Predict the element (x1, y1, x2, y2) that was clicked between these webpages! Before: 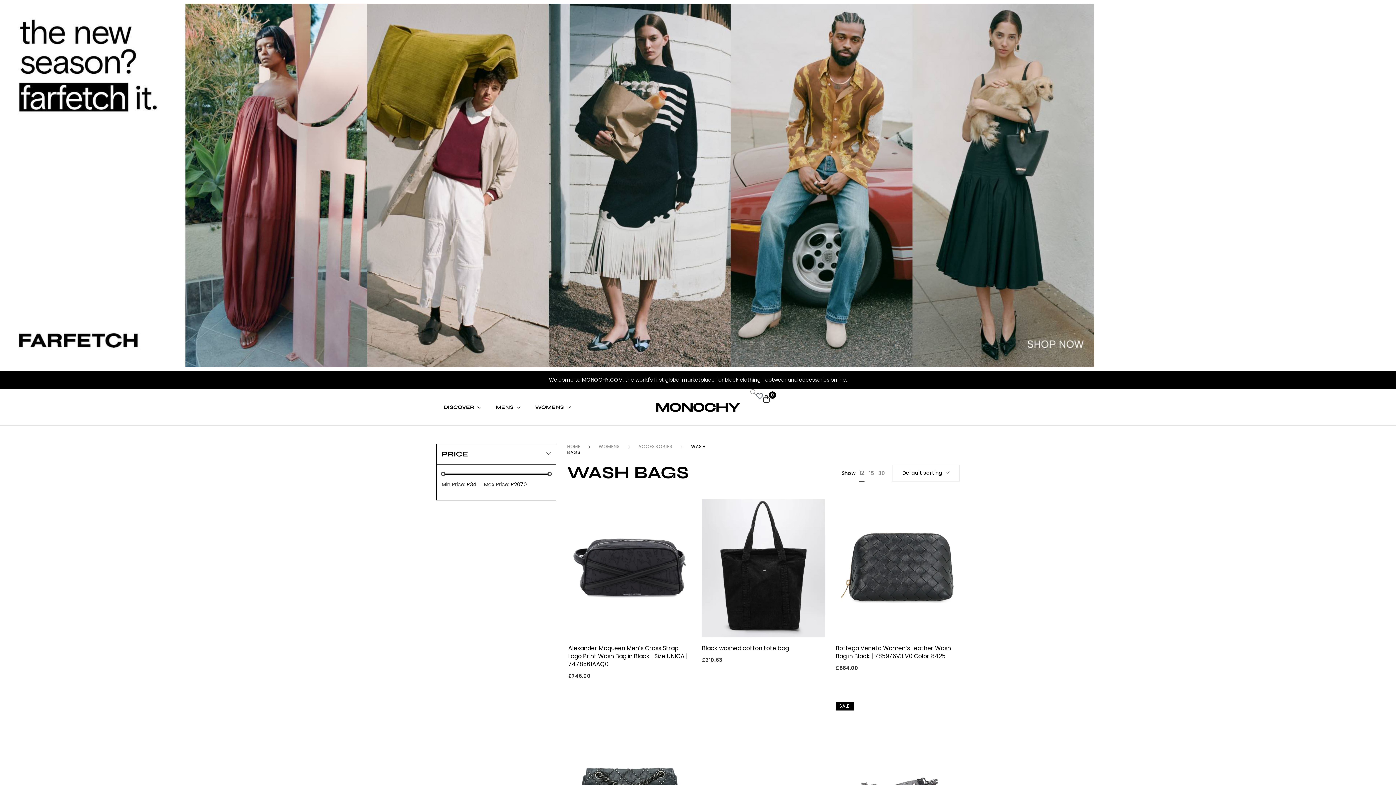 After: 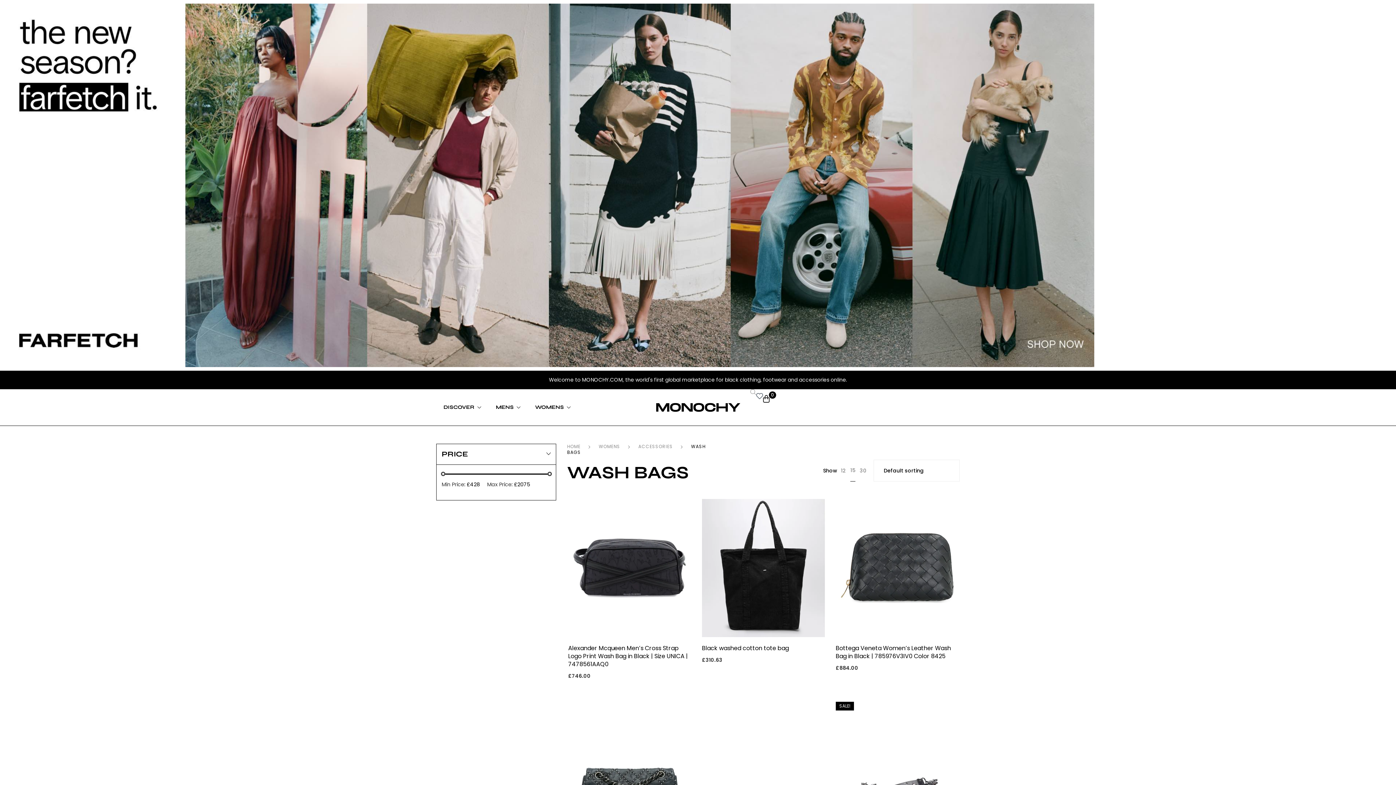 Action: bbox: (869, 469, 874, 477) label: 15